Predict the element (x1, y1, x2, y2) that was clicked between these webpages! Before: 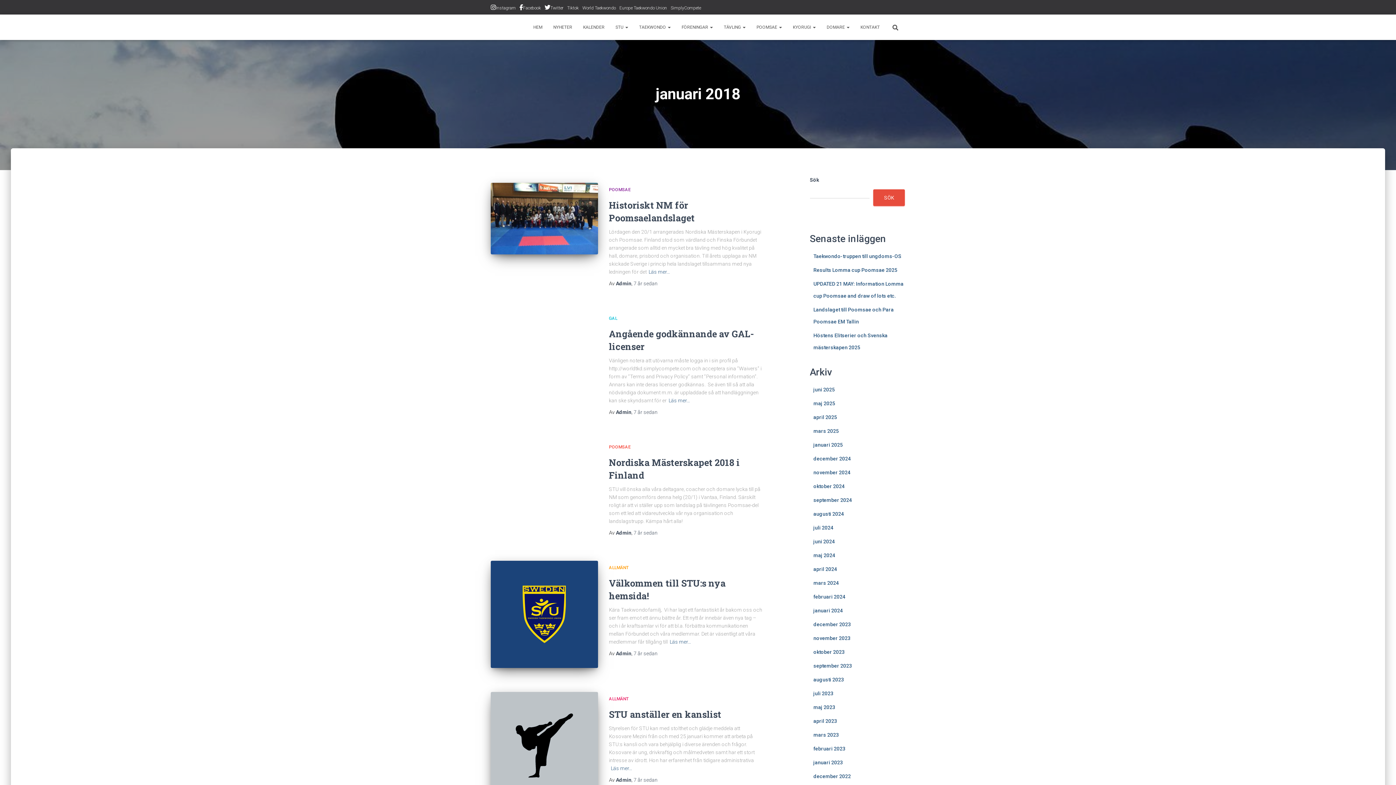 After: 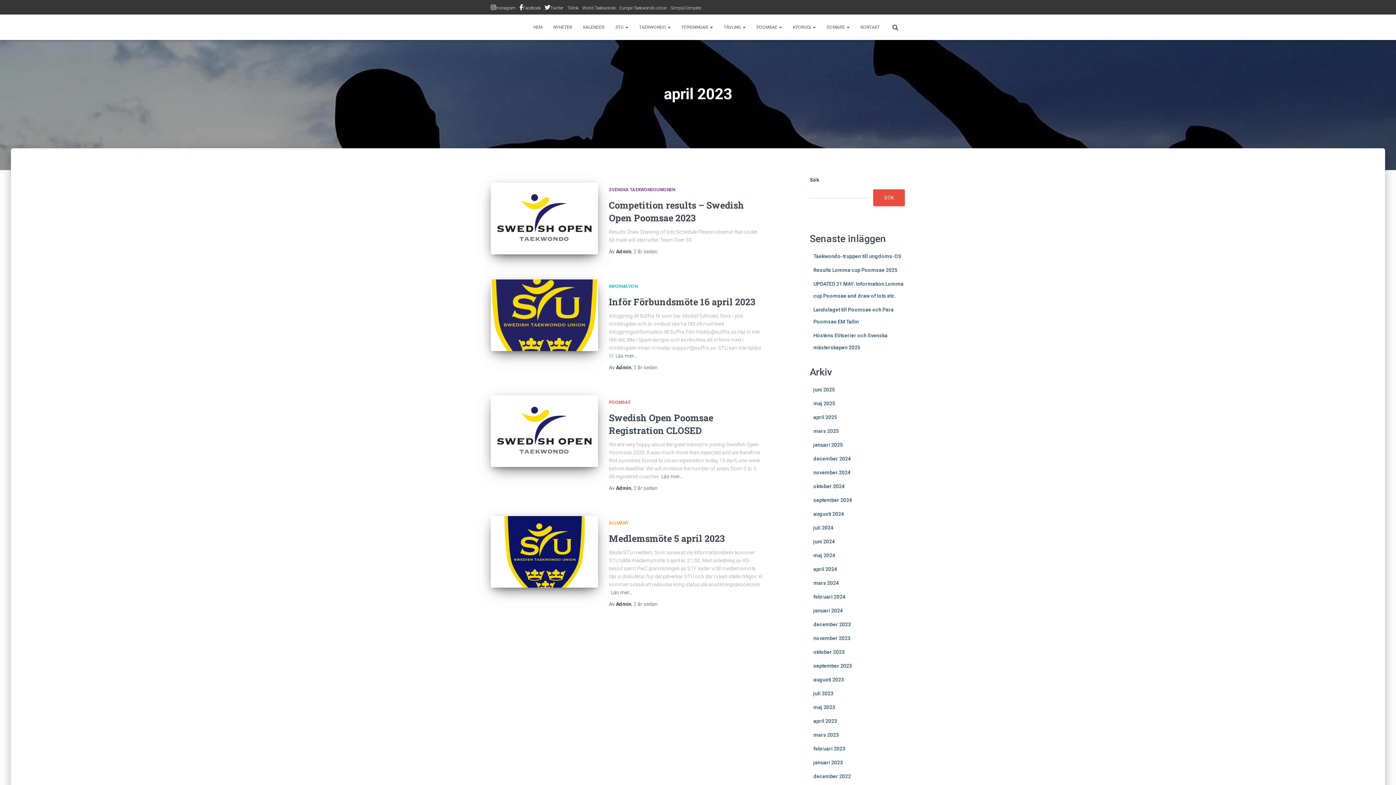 Action: bbox: (813, 718, 837, 724) label: april 2023